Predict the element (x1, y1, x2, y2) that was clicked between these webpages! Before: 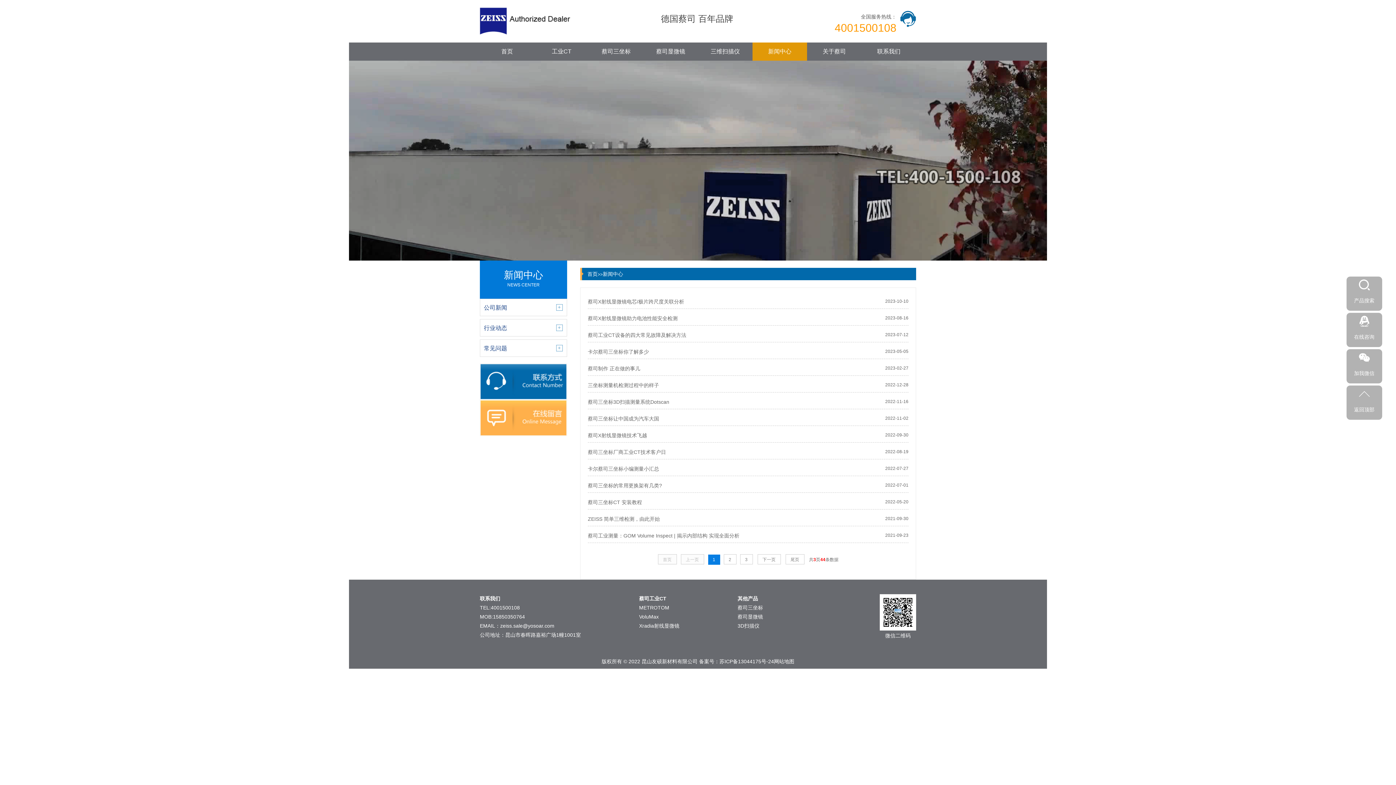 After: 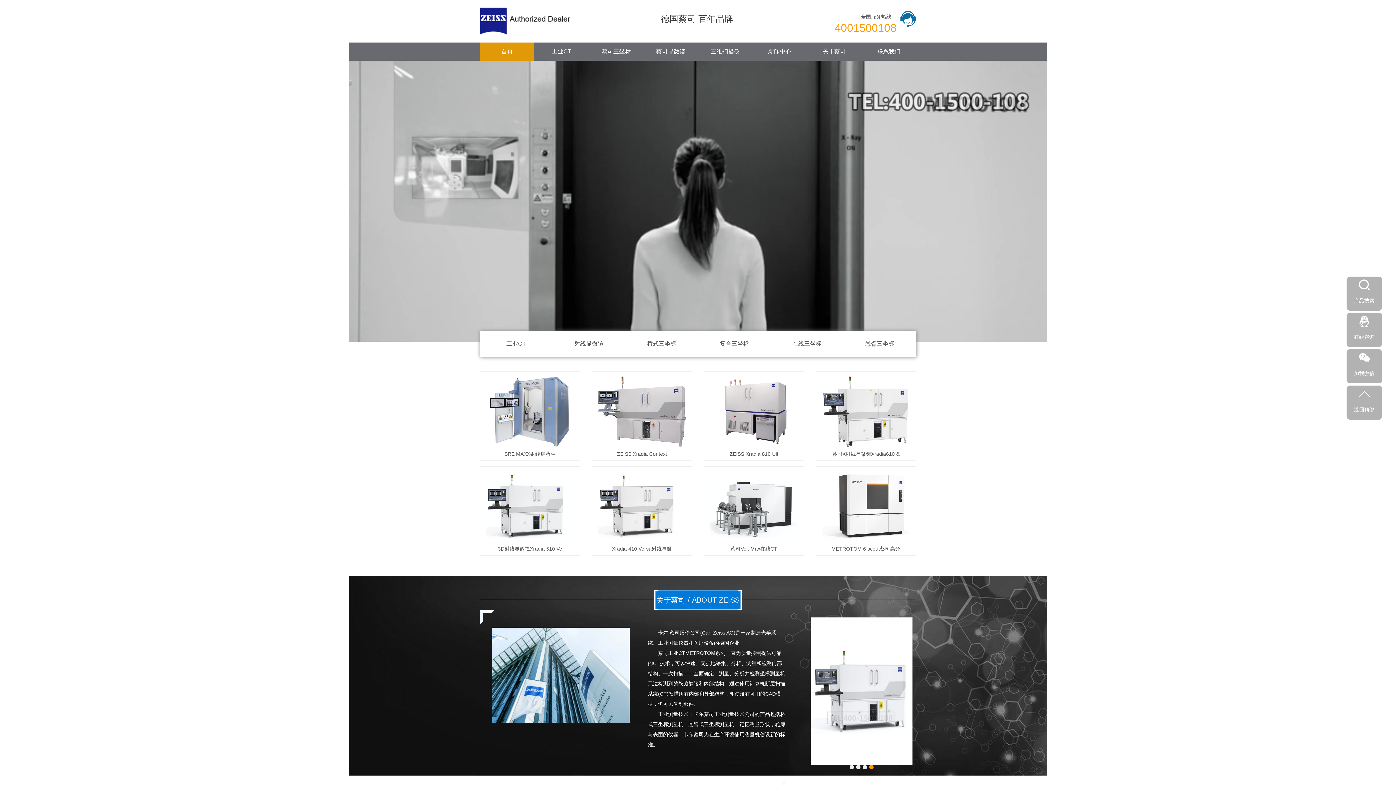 Action: label: 首页 bbox: (587, 271, 597, 277)